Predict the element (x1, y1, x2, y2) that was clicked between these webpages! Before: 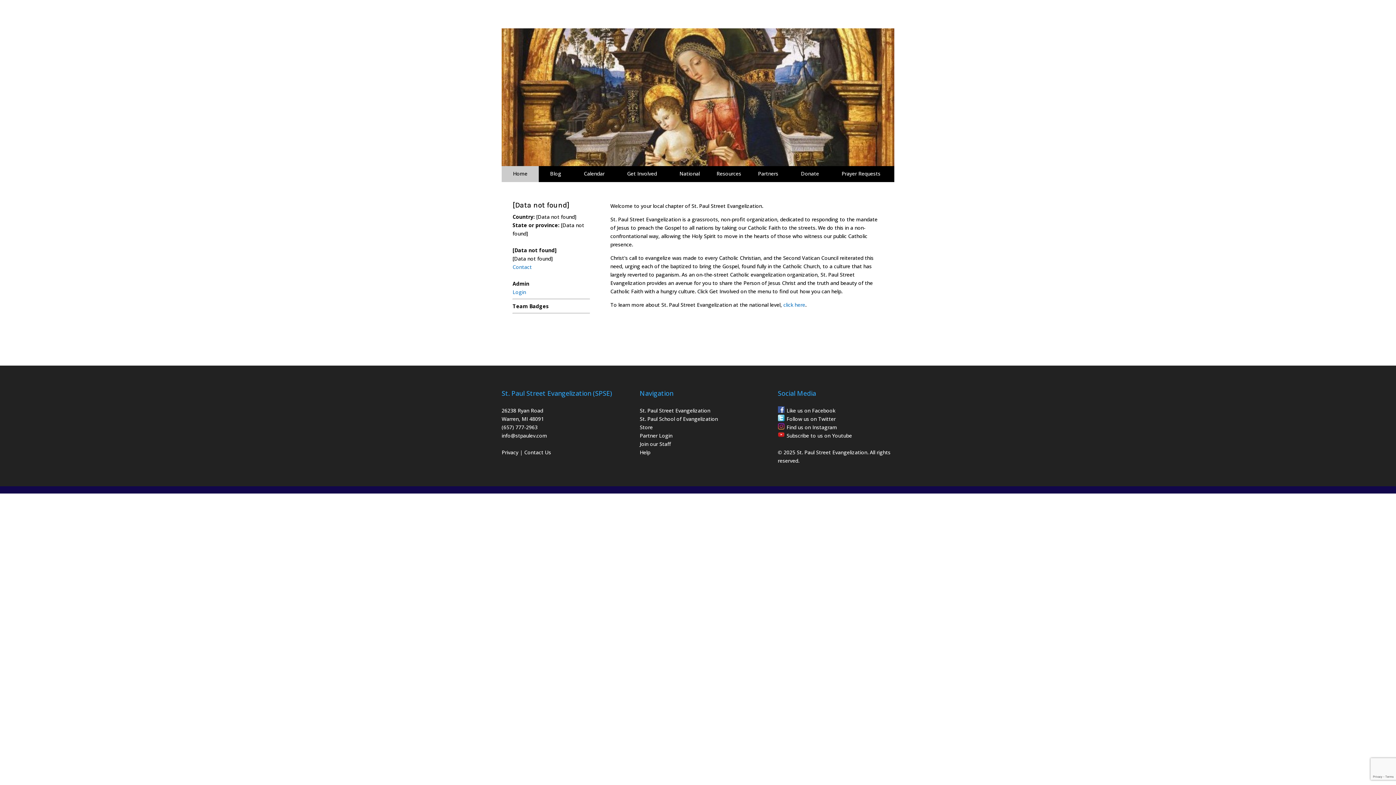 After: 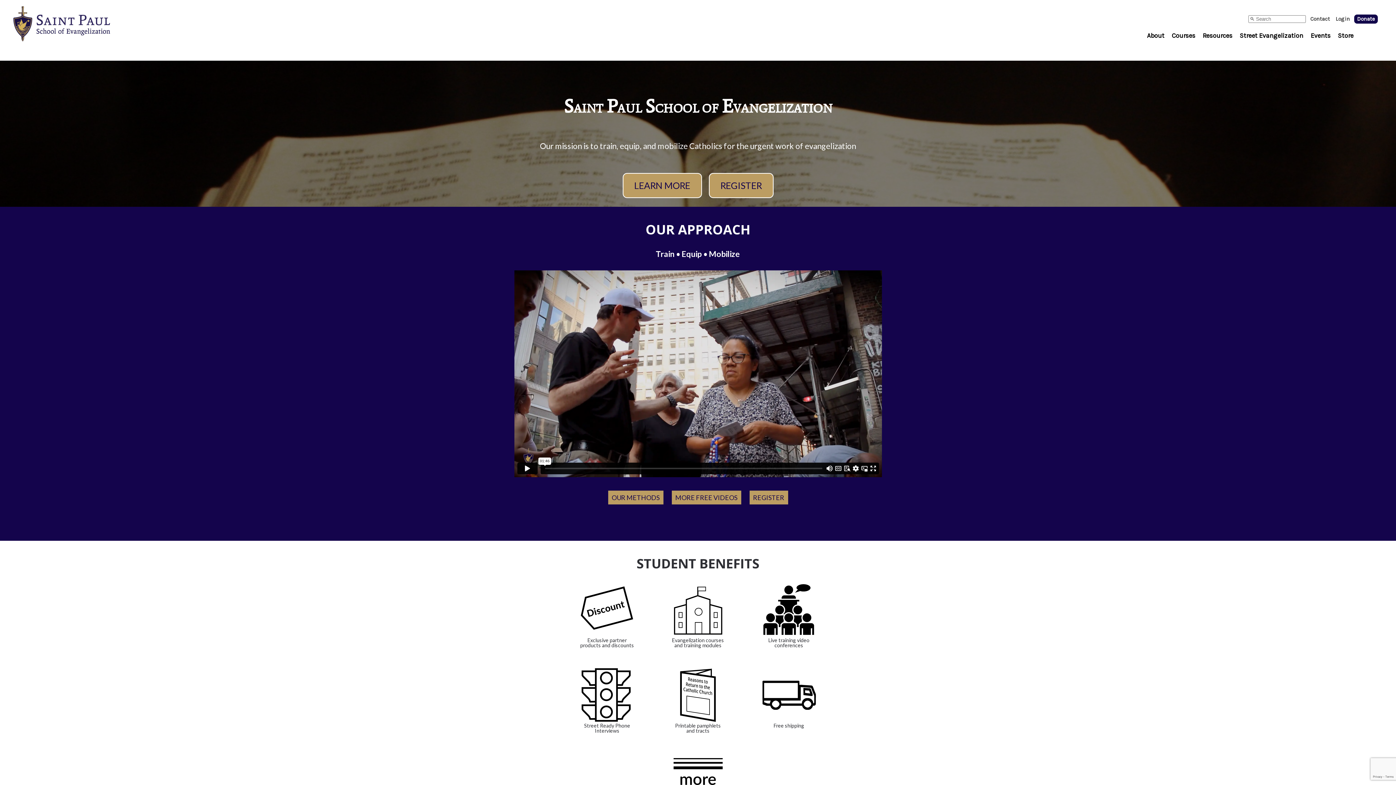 Action: bbox: (639, 415, 718, 422) label: St. Paul School of Evangelization